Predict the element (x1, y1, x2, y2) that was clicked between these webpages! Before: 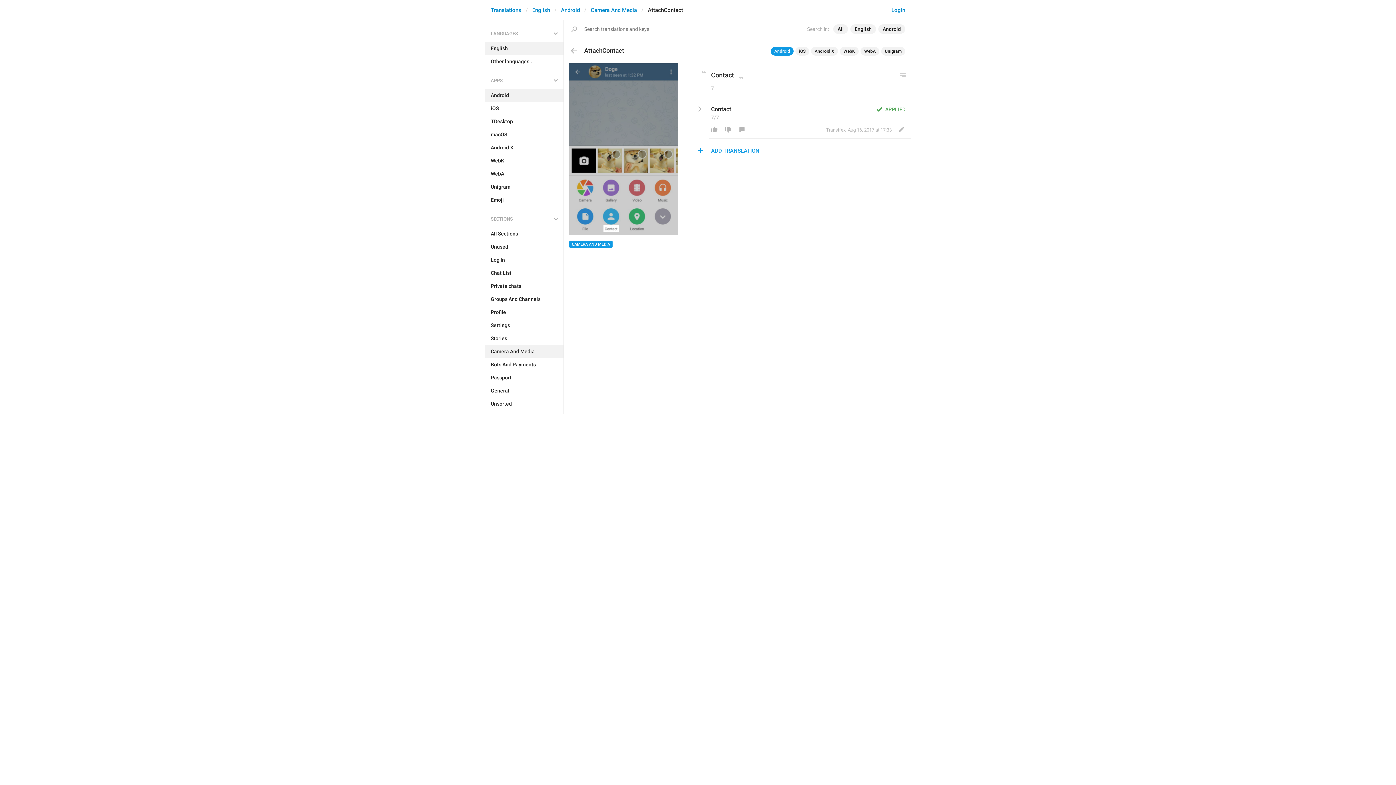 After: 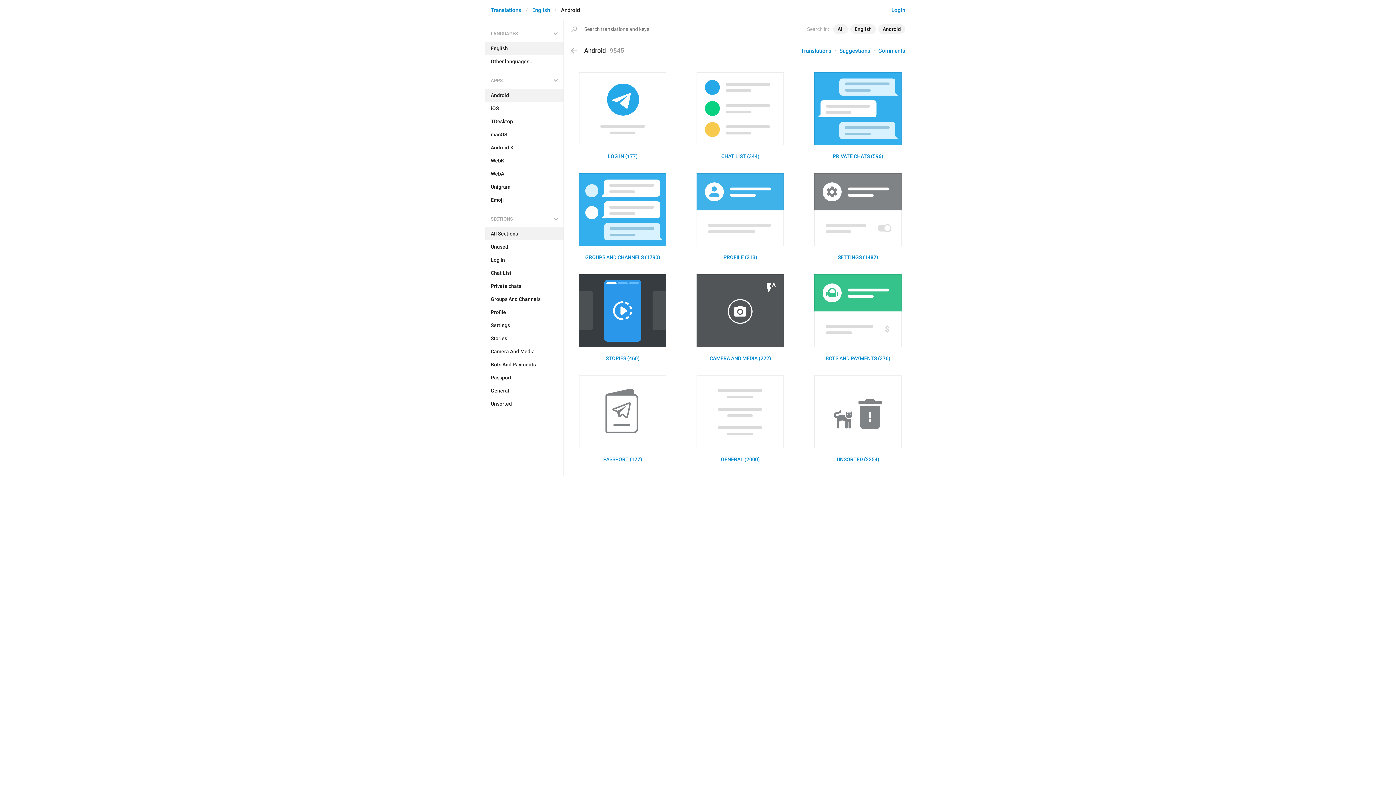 Action: bbox: (485, 88, 563, 101) label: Android